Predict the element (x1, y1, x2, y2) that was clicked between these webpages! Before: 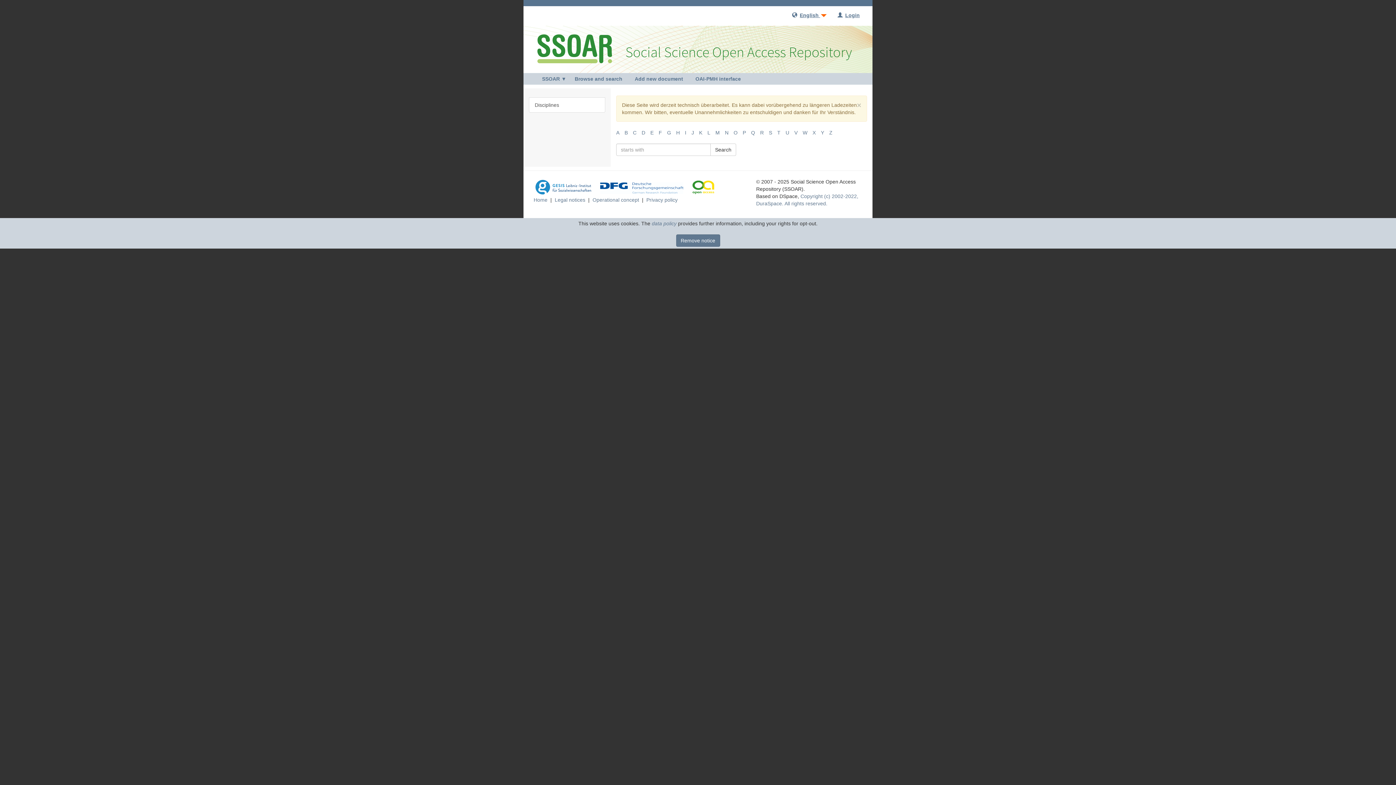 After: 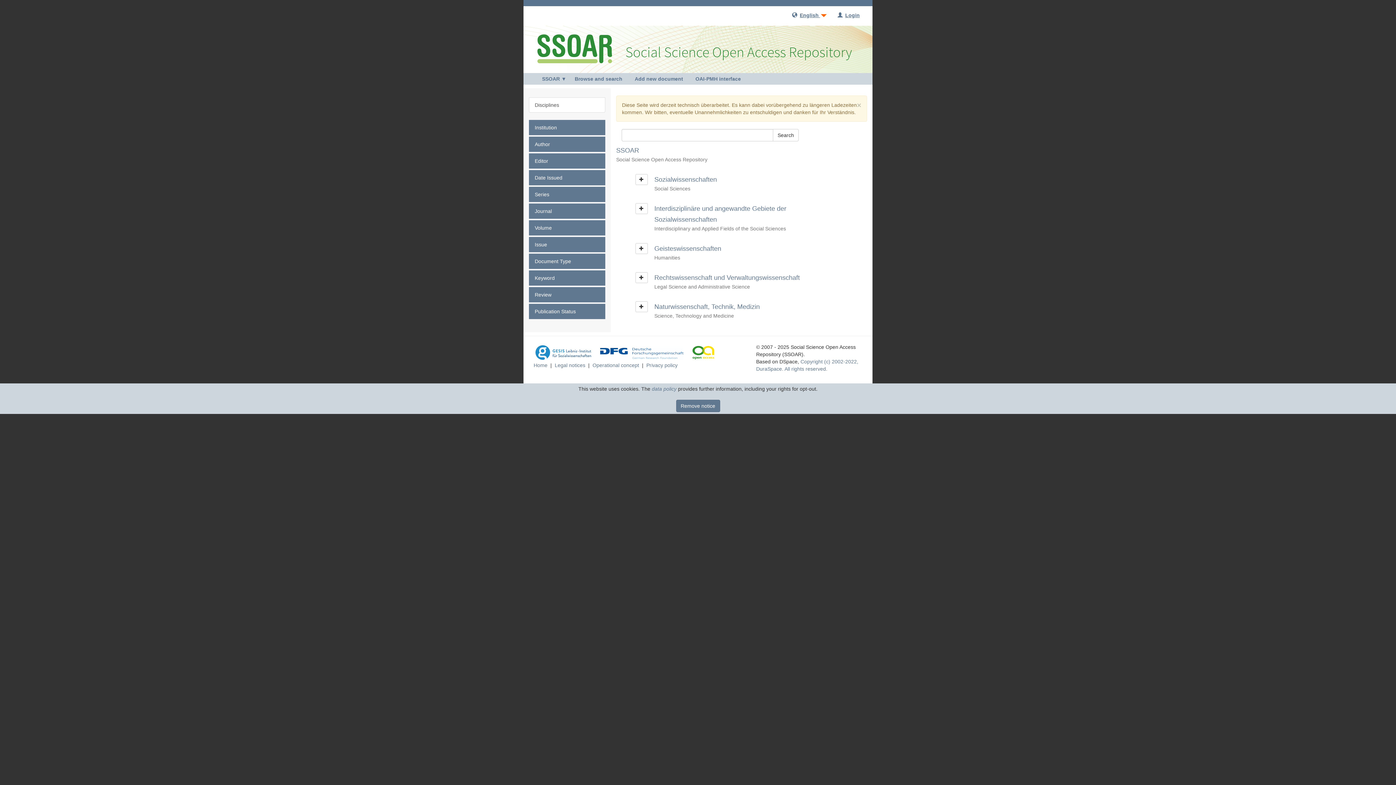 Action: bbox: (568, 73, 626, 84) label: Browse and search